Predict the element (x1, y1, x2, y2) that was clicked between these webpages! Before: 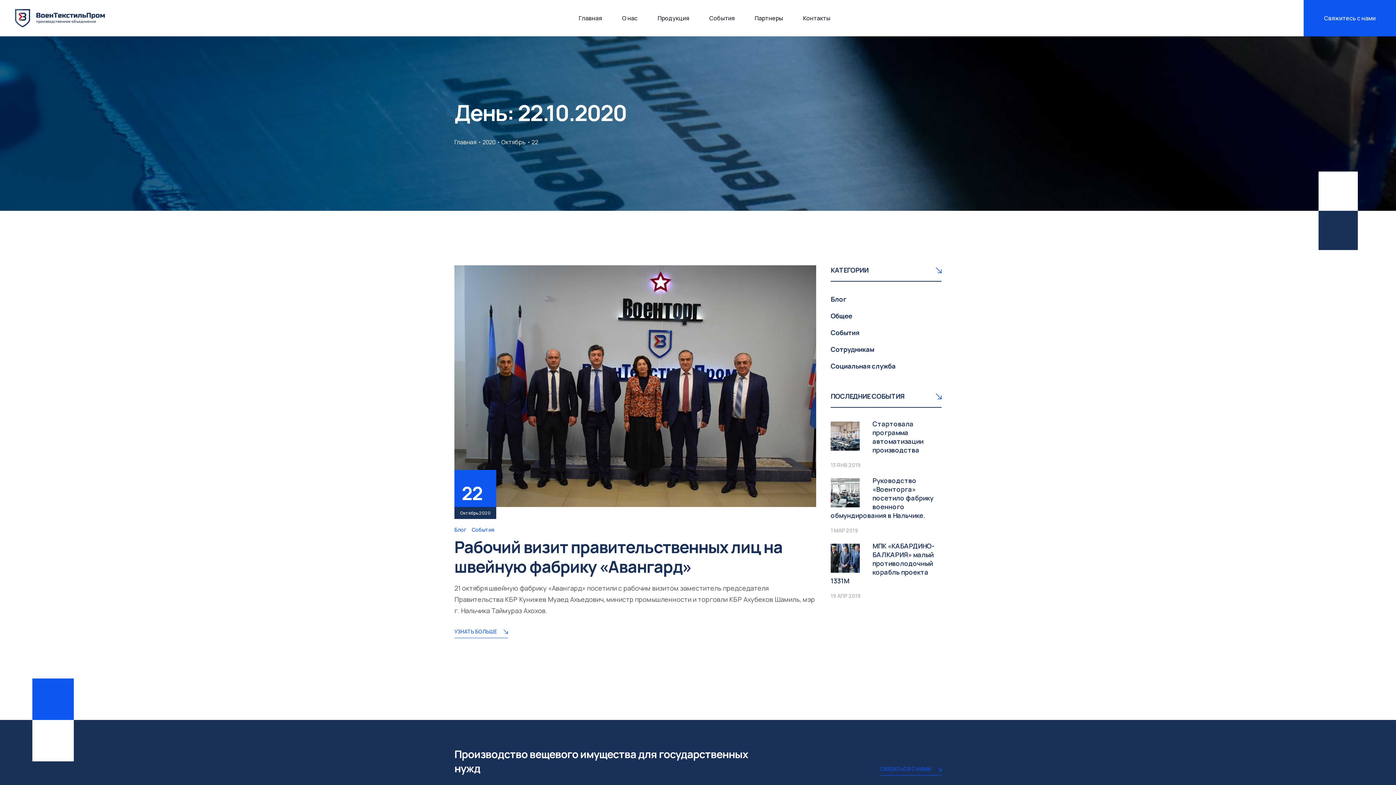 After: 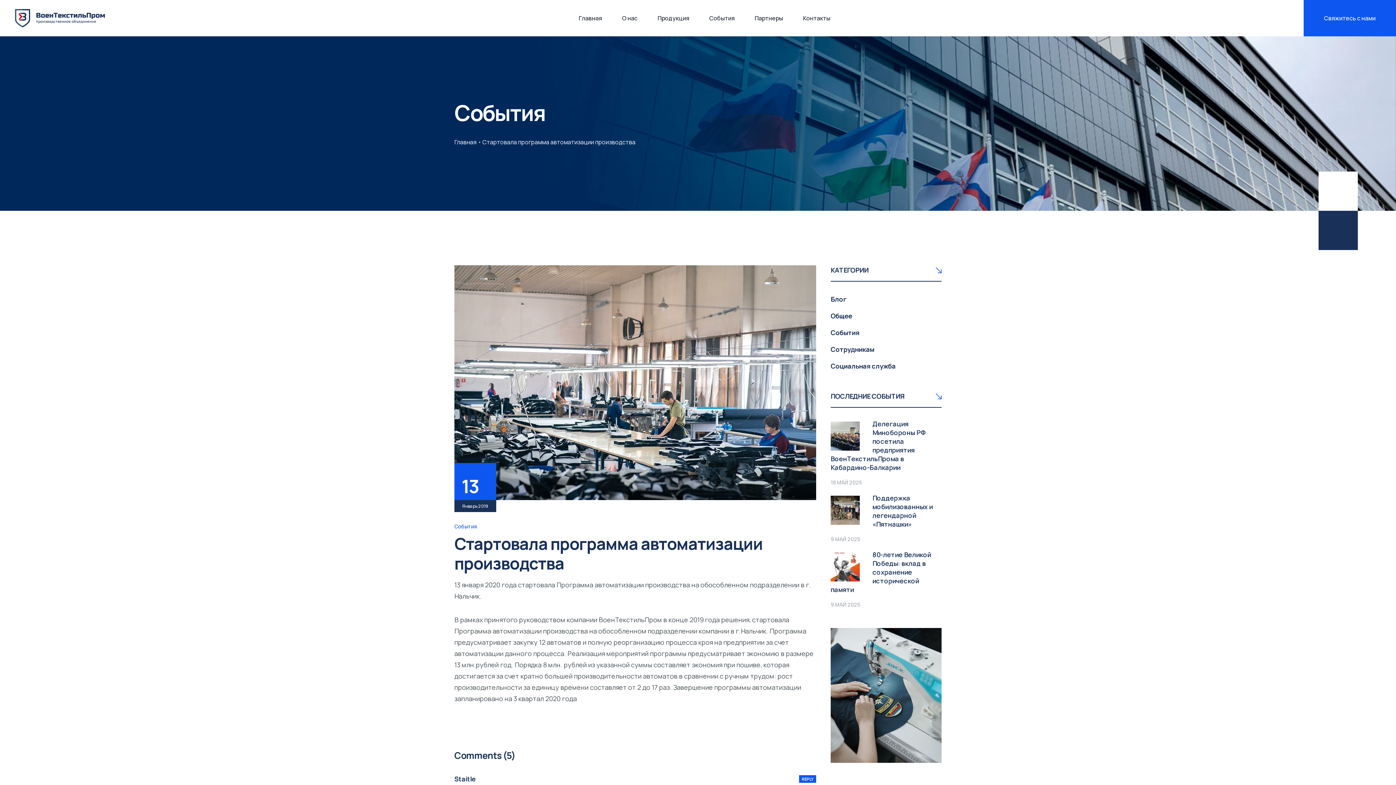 Action: bbox: (830, 419, 941, 454) label: Стартовала программа автоматизации производства